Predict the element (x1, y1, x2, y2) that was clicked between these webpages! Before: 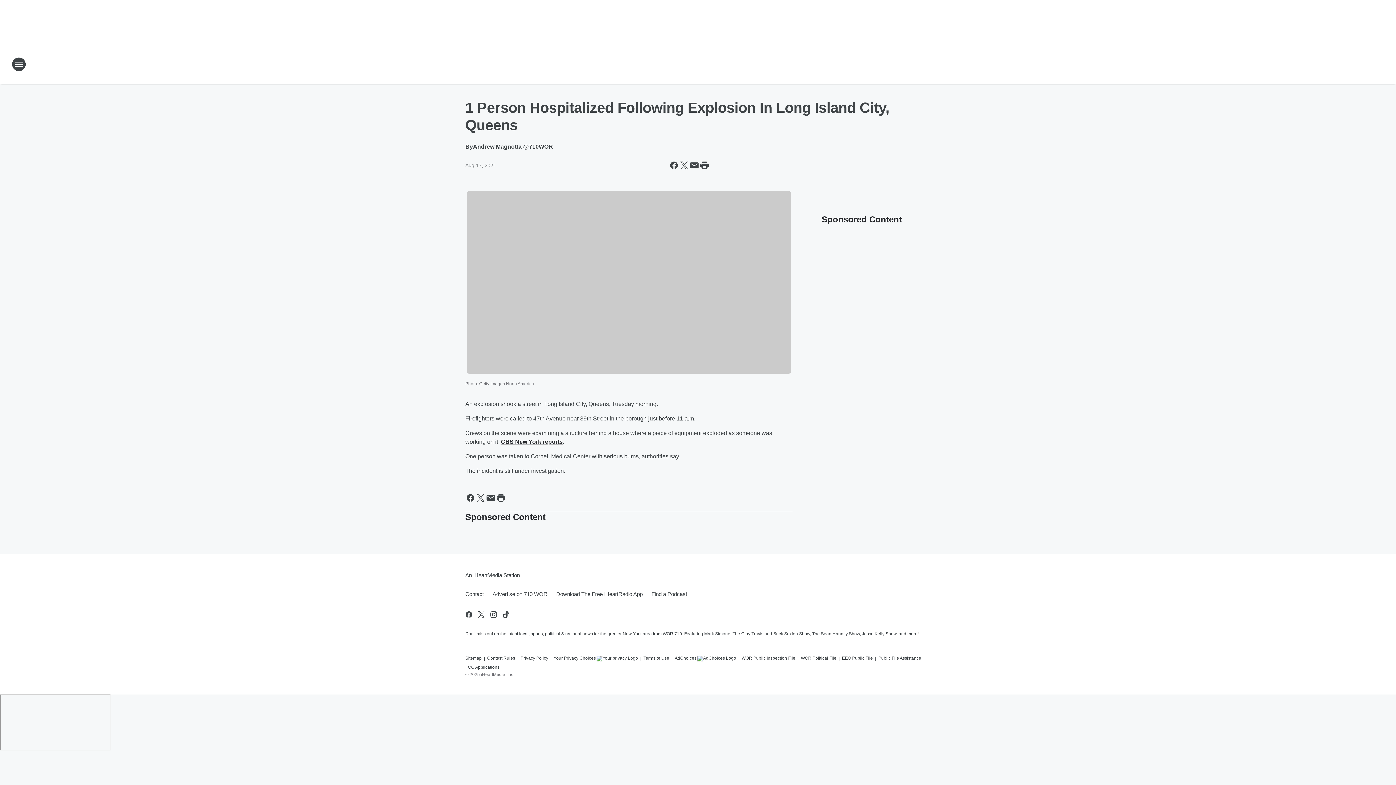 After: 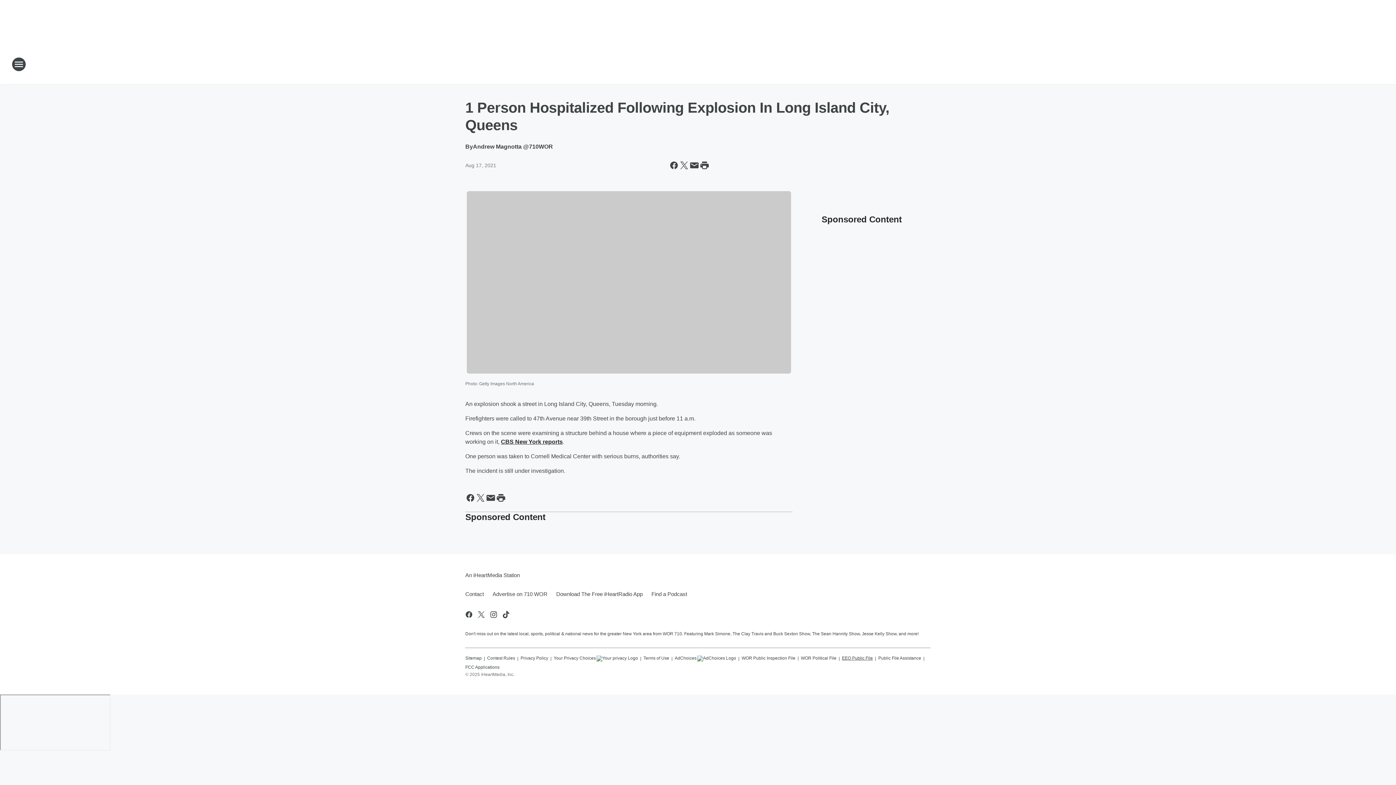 Action: label: EEO Public File bbox: (842, 652, 873, 661)